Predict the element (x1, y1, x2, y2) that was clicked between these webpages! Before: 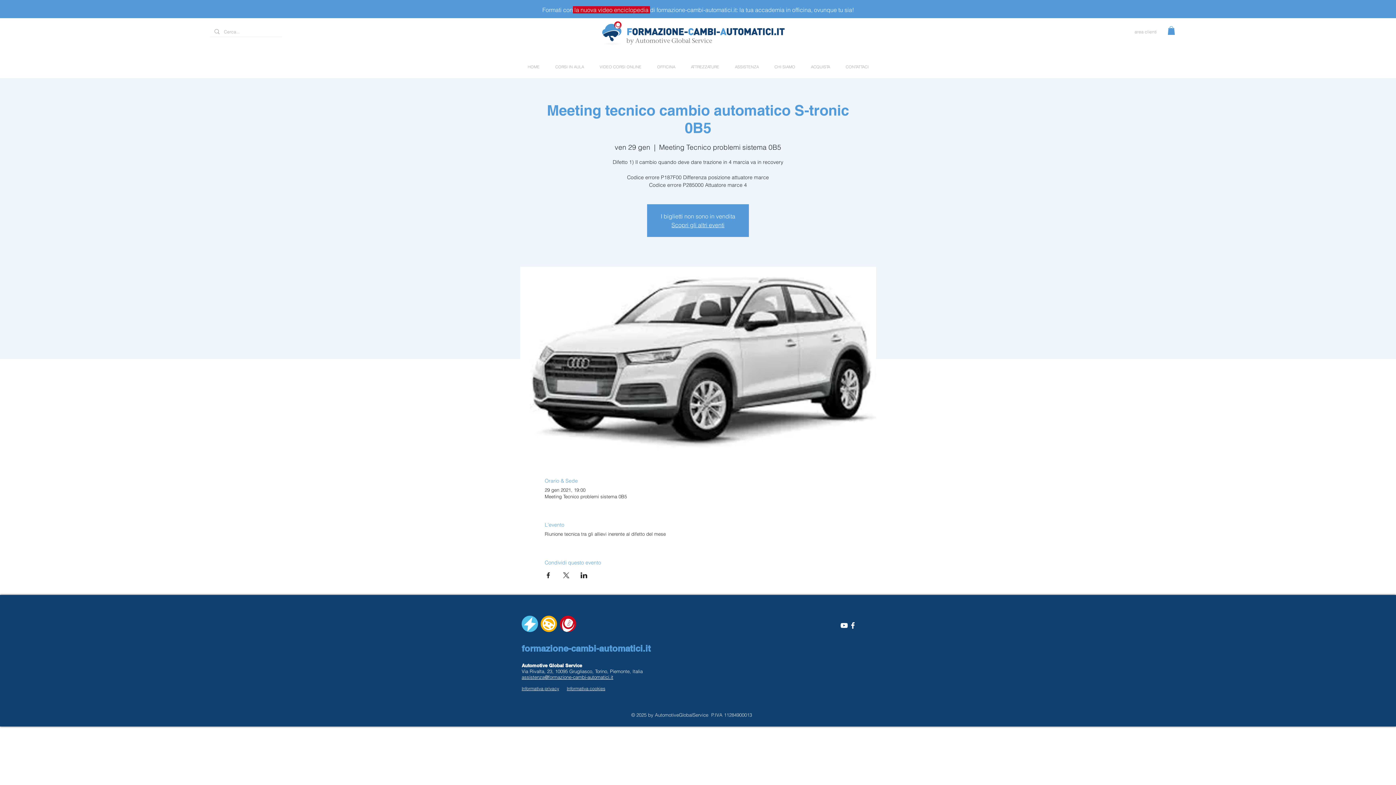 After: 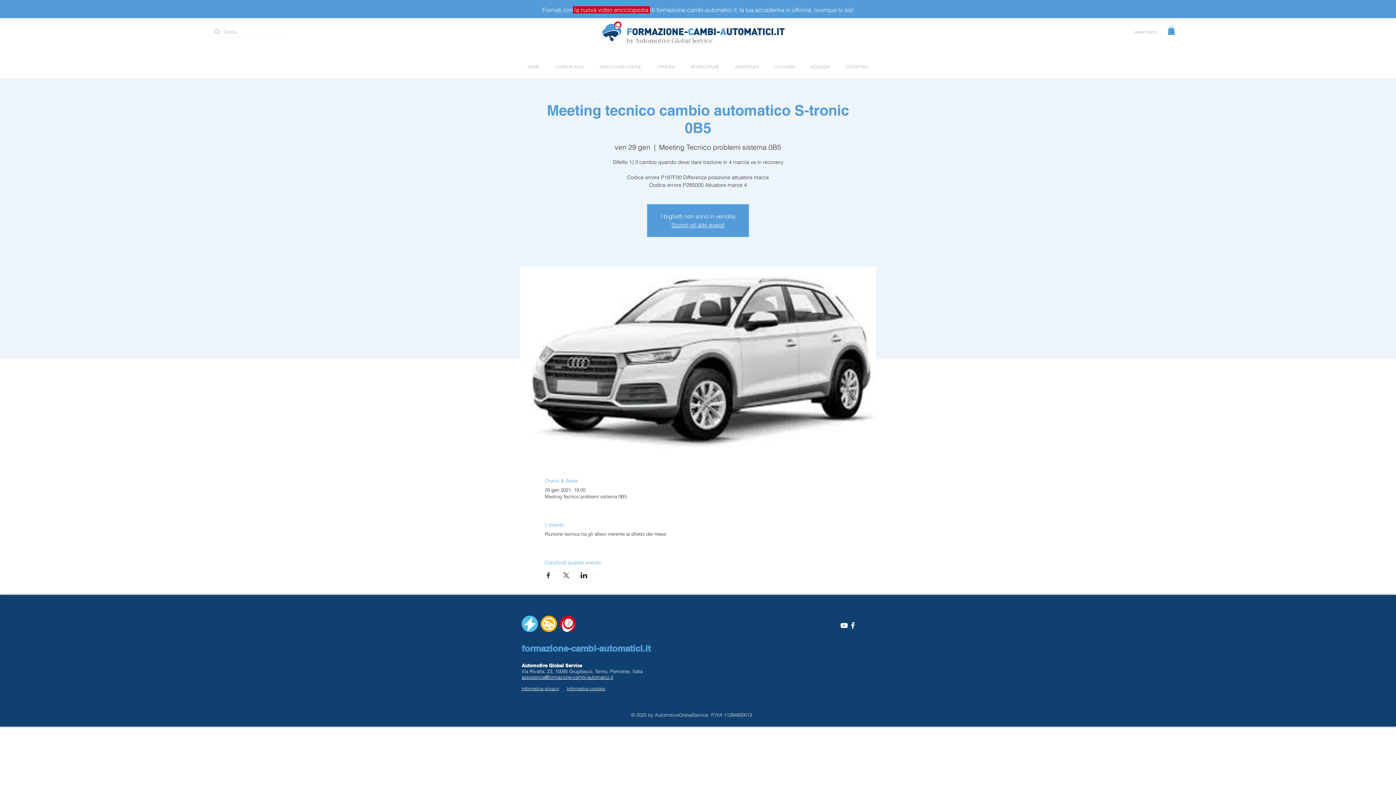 Action: bbox: (580, 572, 587, 578) label: Condividi l'evento su LinkedIn